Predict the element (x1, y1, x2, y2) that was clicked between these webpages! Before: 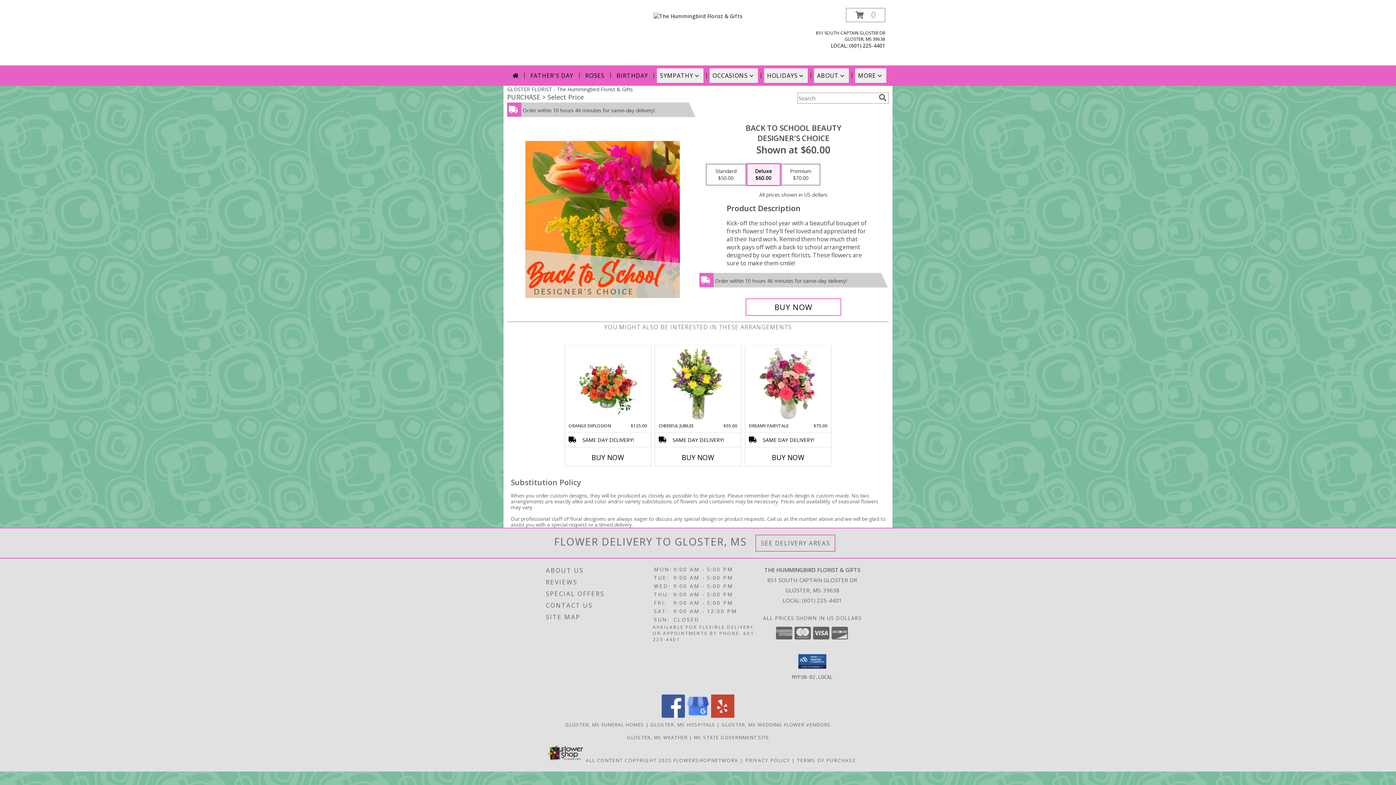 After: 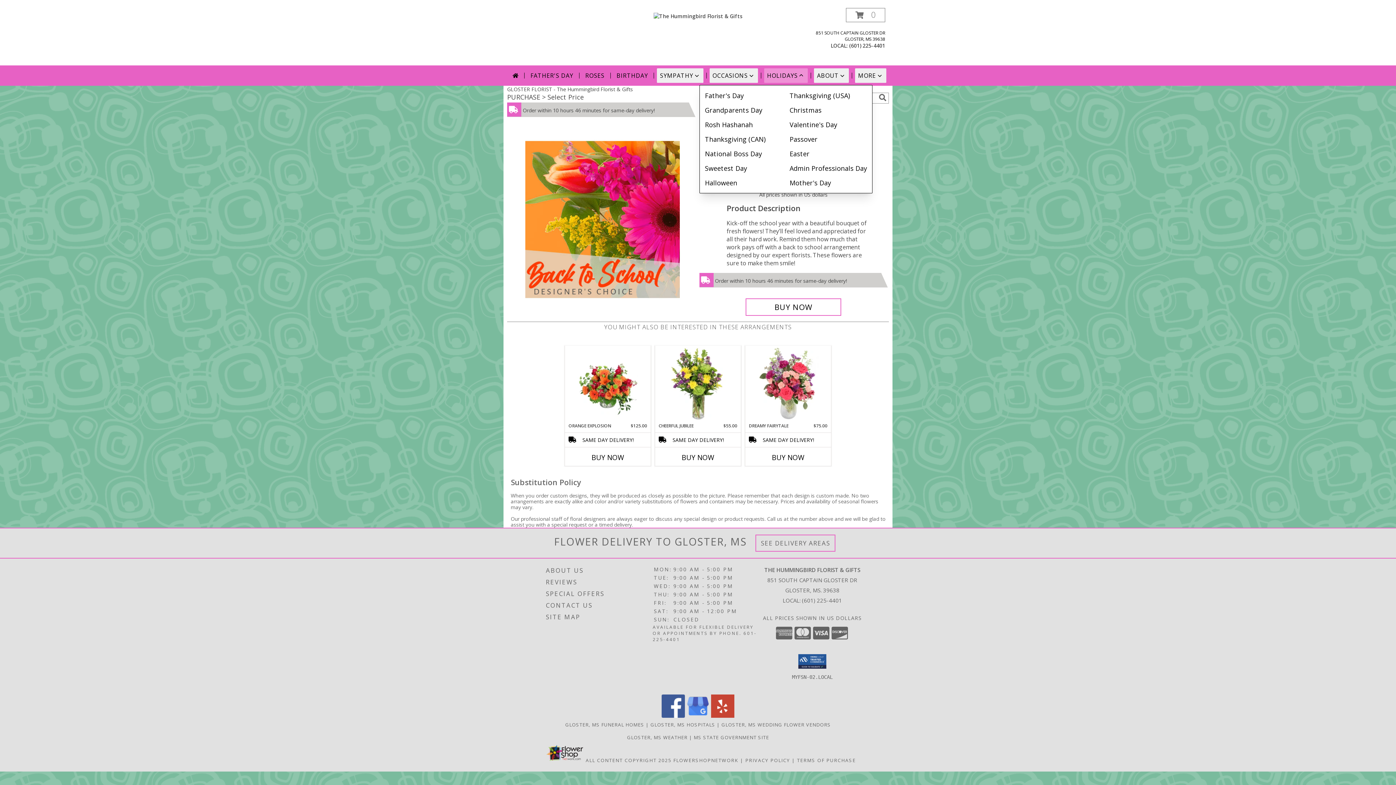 Action: label: HOLIDAYS bbox: (764, 68, 808, 82)